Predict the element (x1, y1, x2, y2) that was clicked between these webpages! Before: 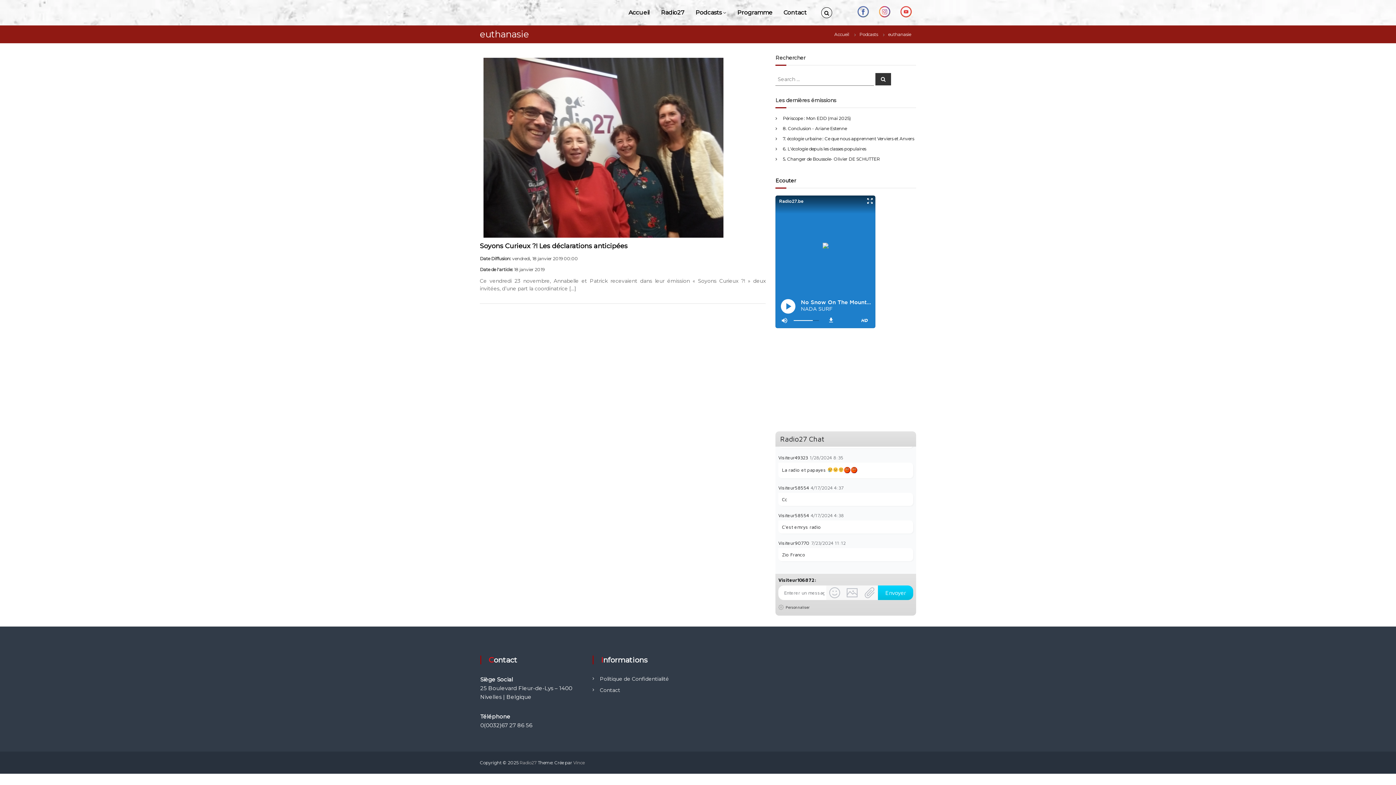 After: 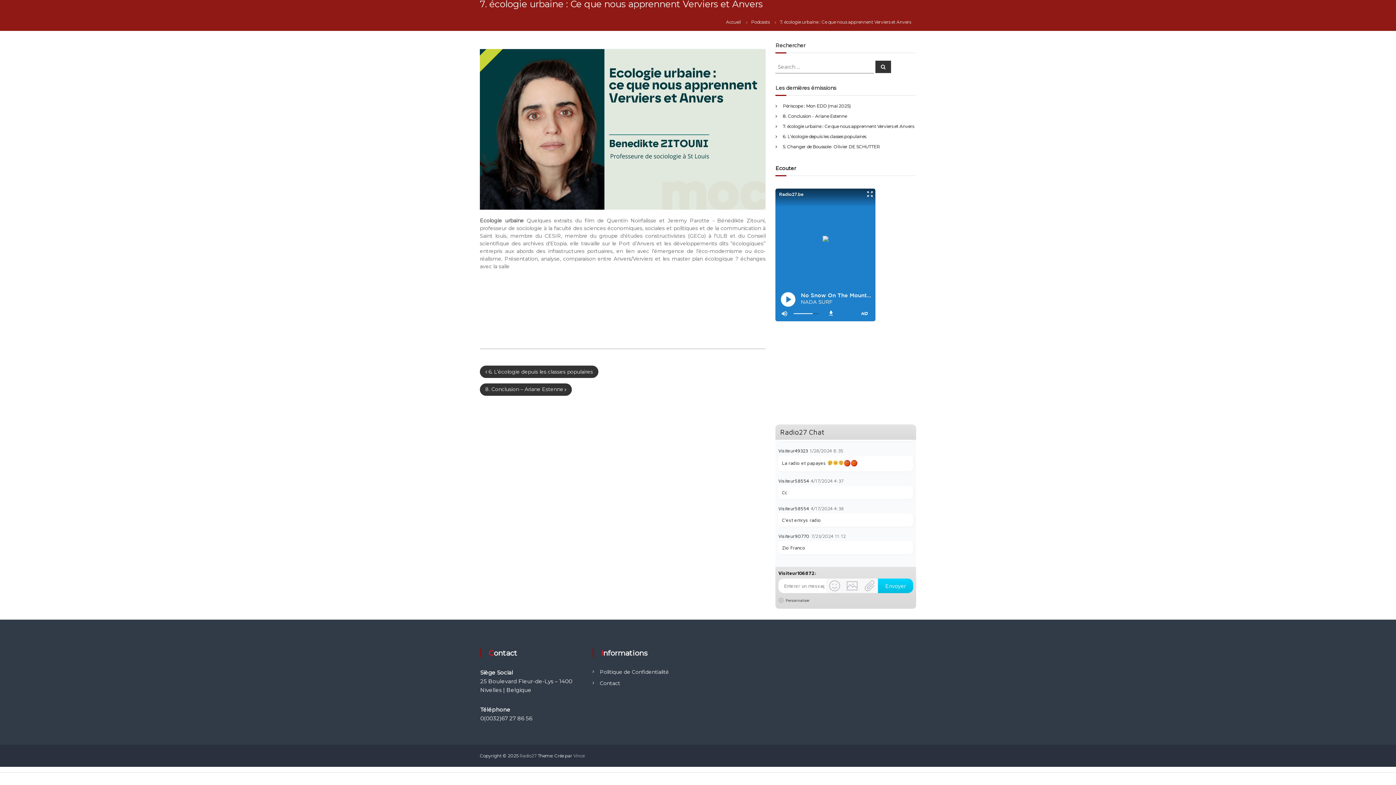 Action: label: 7. écologie urbaine : Ce que nous apprennent Verviers et Anvers bbox: (783, 136, 914, 141)